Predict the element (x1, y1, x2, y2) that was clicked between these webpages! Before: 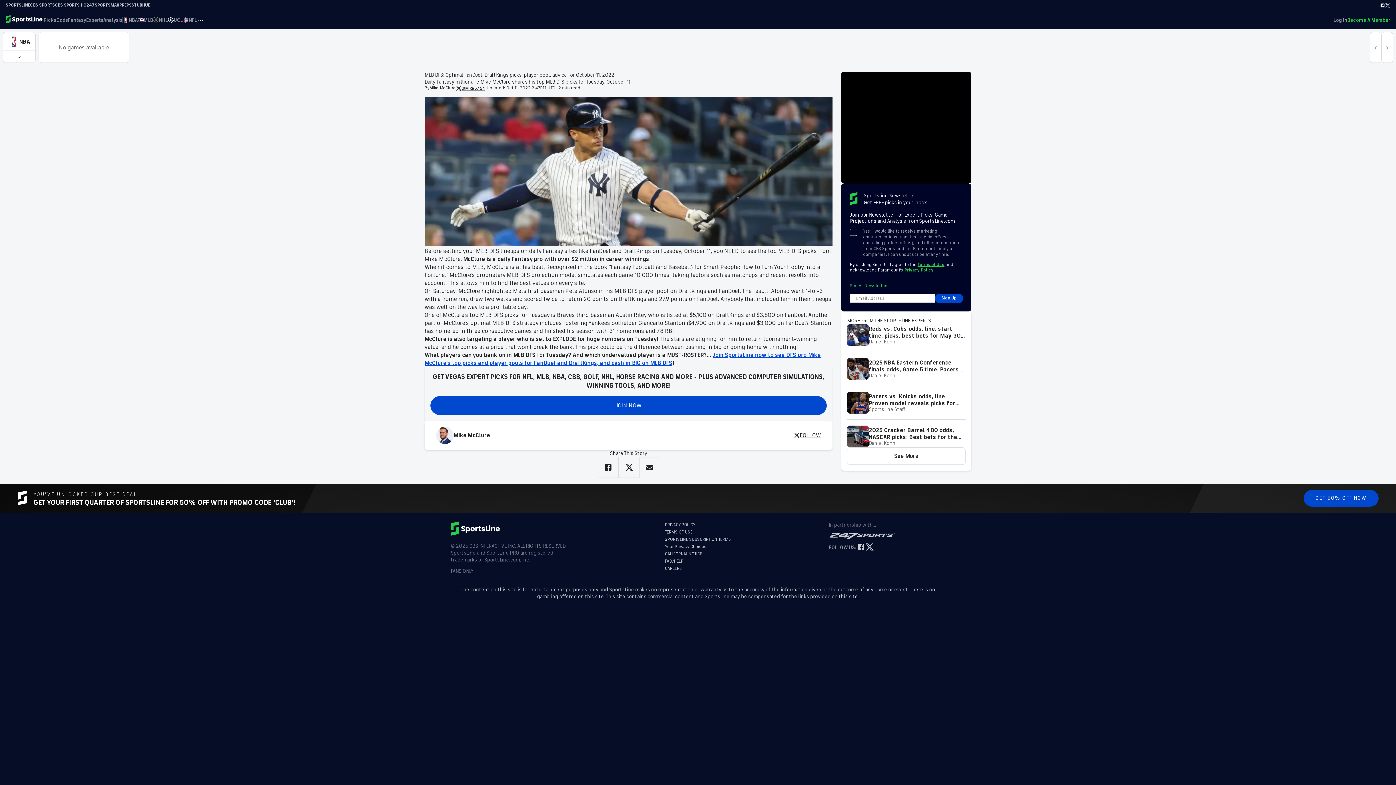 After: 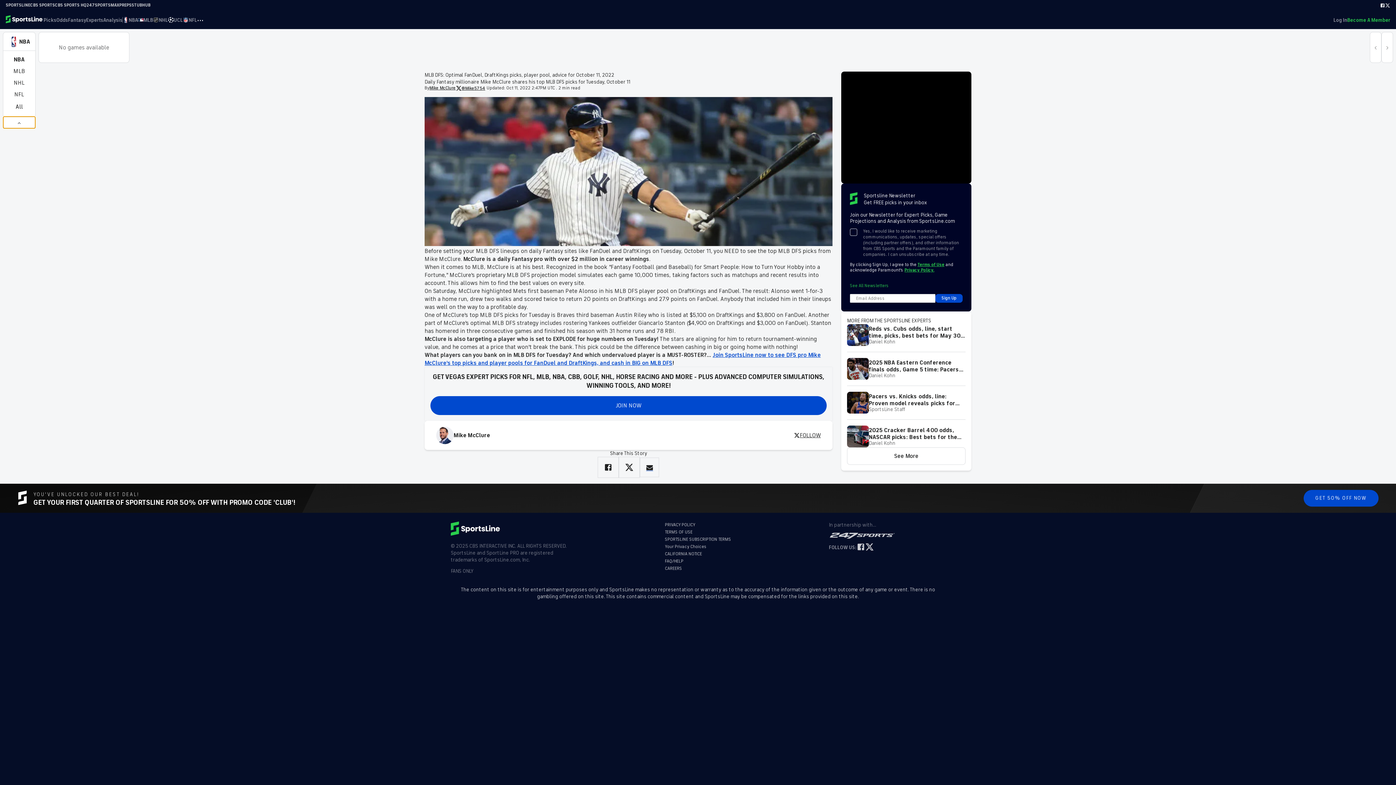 Action: bbox: (3, 50, 35, 62)